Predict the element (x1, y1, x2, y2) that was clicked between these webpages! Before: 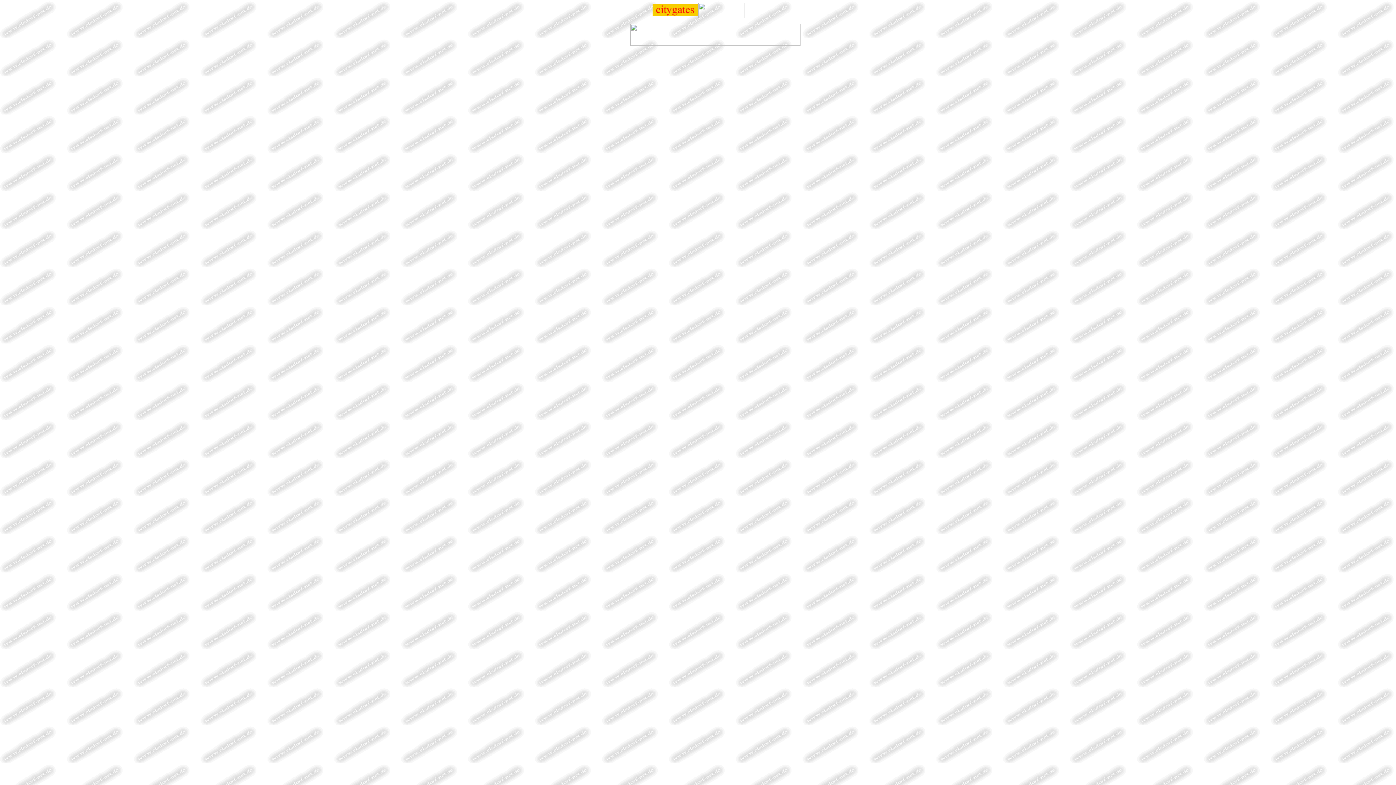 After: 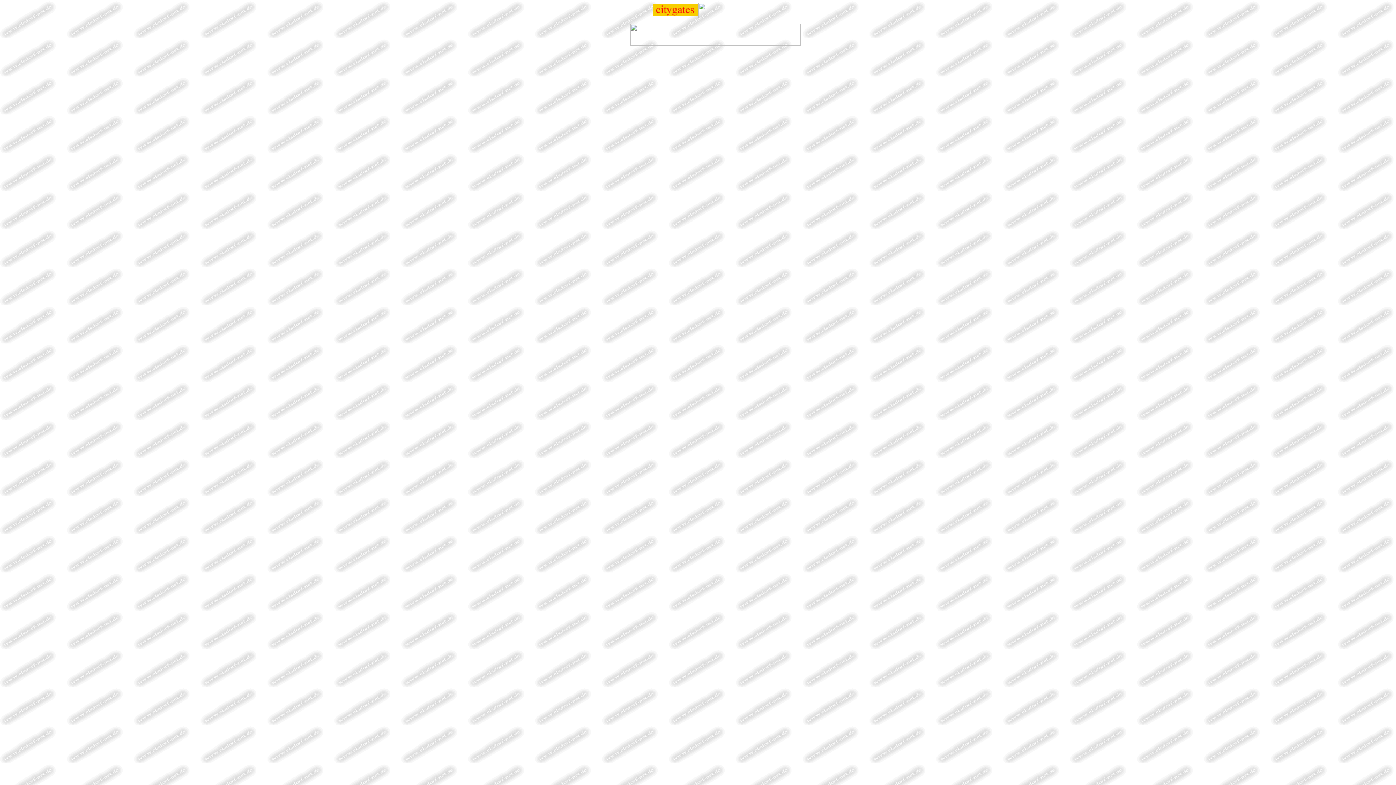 Action: bbox: (698, 13, 745, 19)